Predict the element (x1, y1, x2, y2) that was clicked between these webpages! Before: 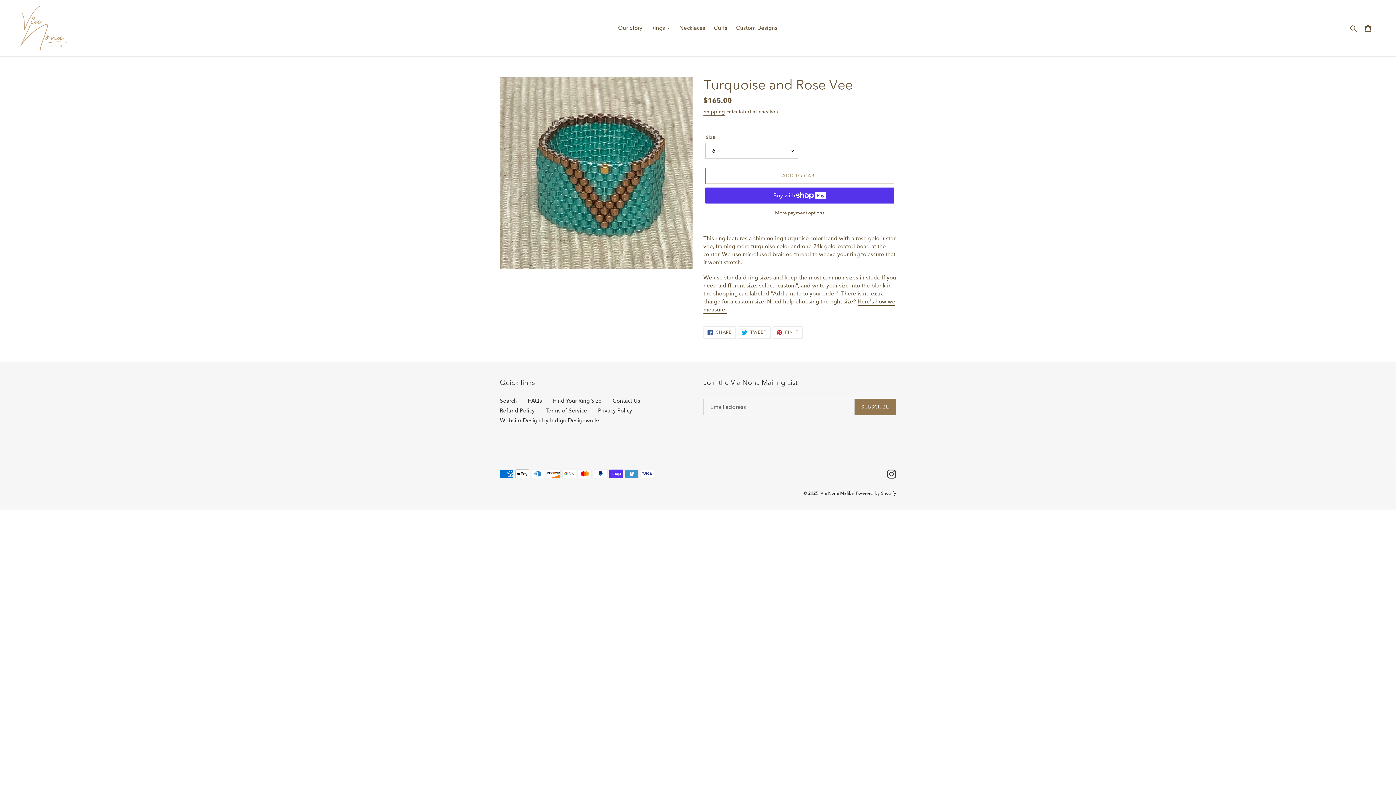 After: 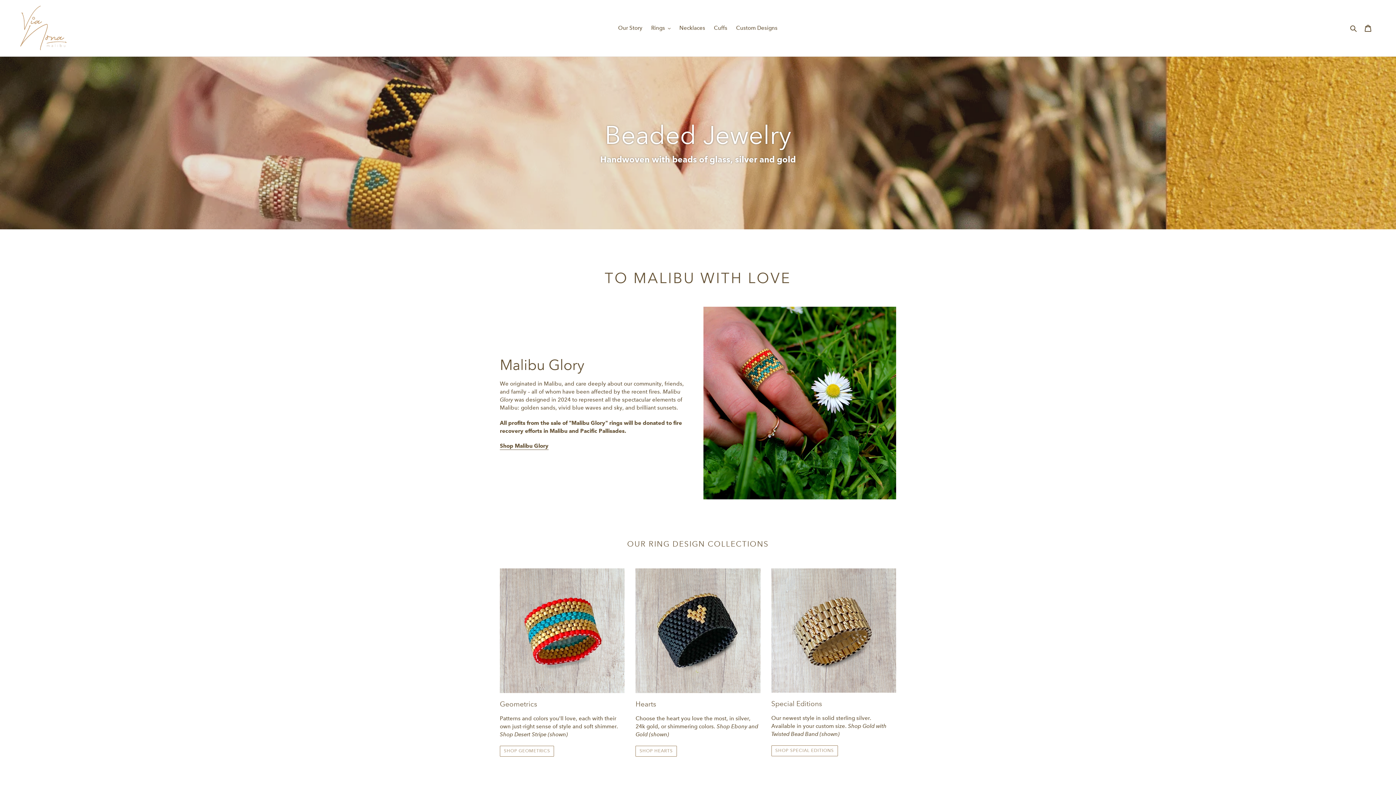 Action: bbox: (20, 5, 358, 51)